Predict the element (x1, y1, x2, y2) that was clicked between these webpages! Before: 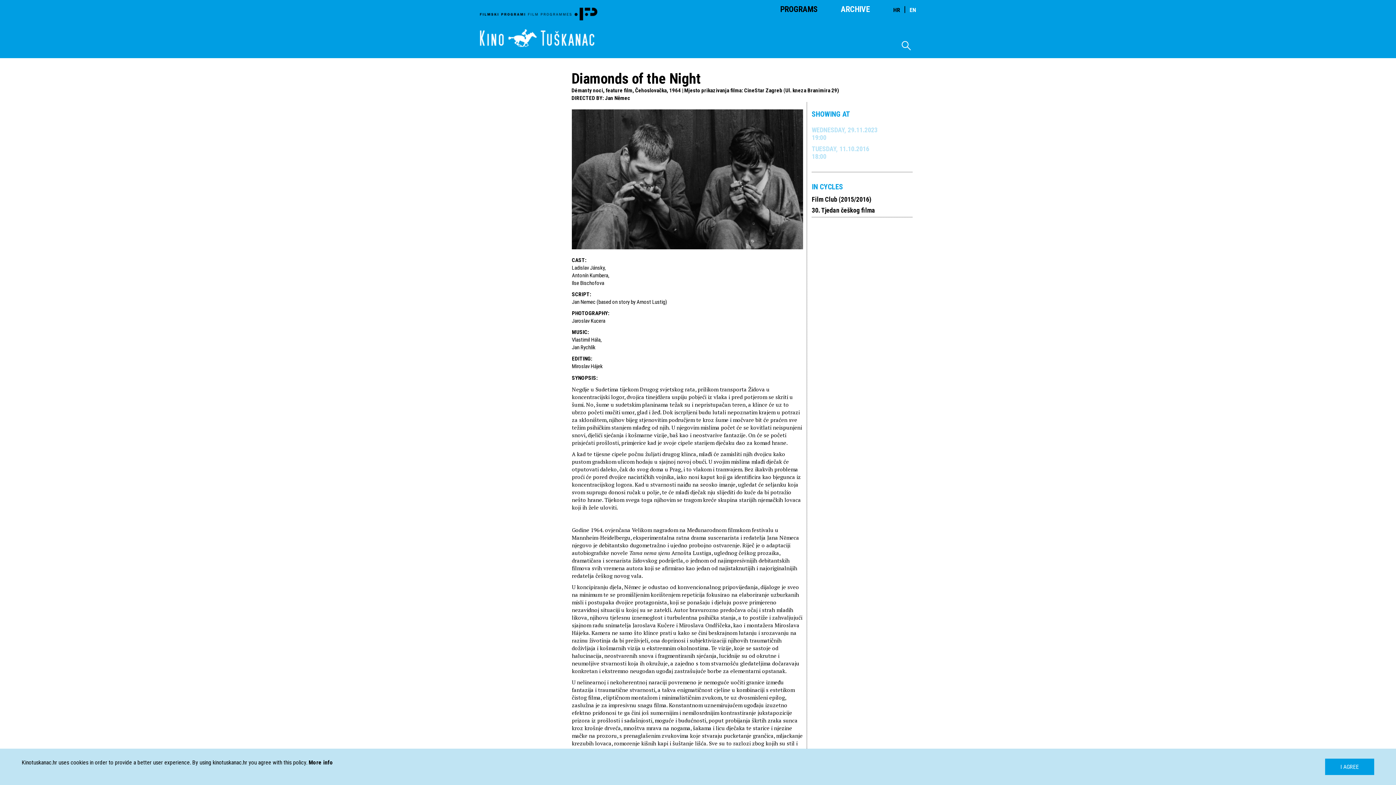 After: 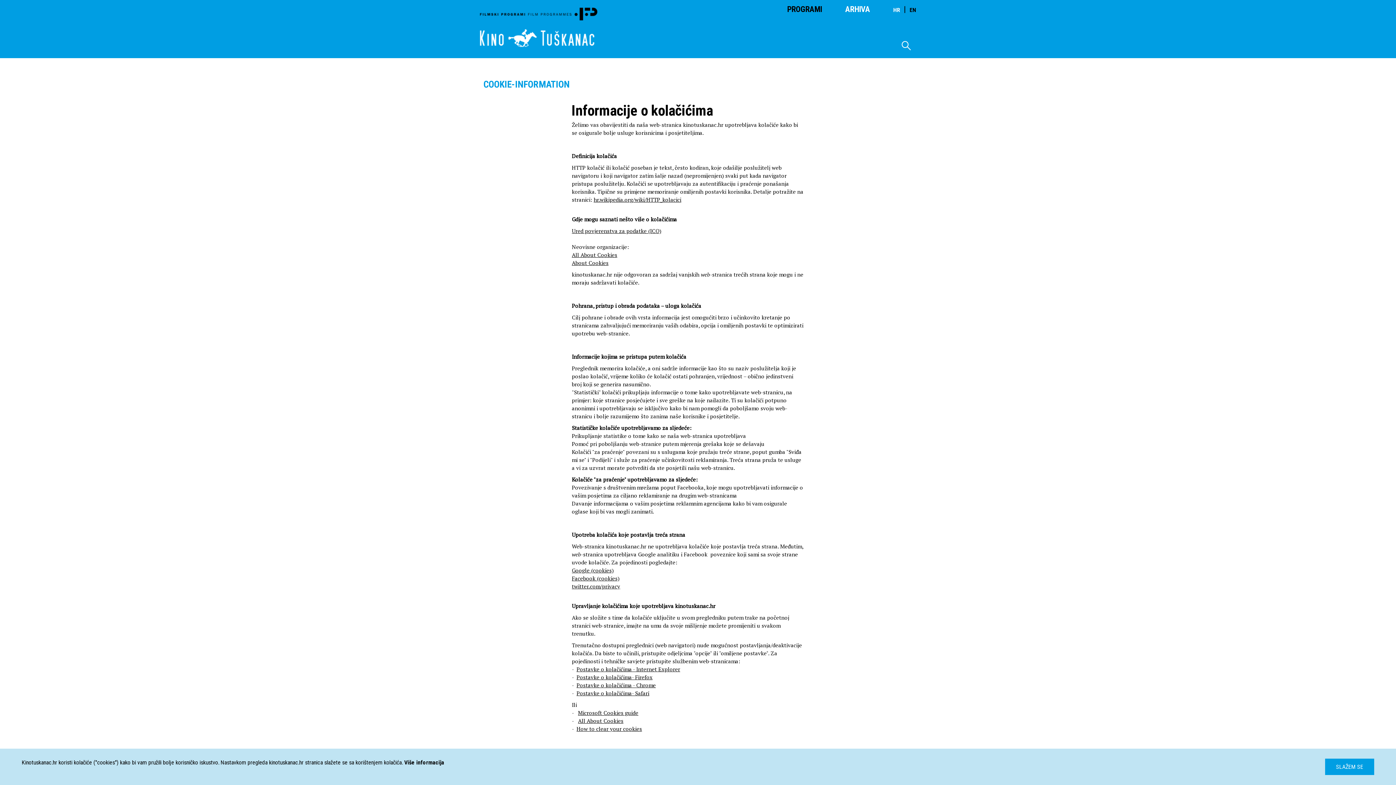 Action: bbox: (308, 759, 333, 766) label: More info